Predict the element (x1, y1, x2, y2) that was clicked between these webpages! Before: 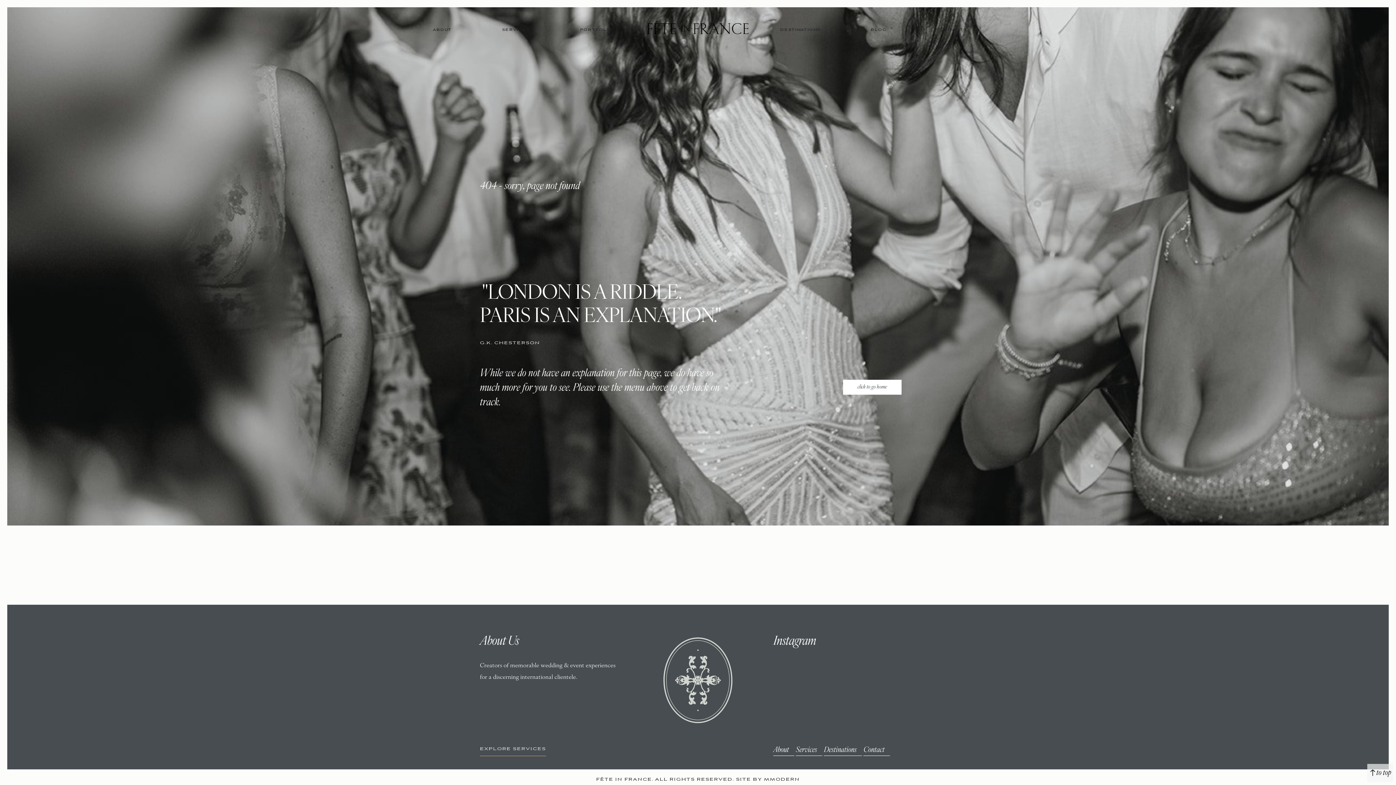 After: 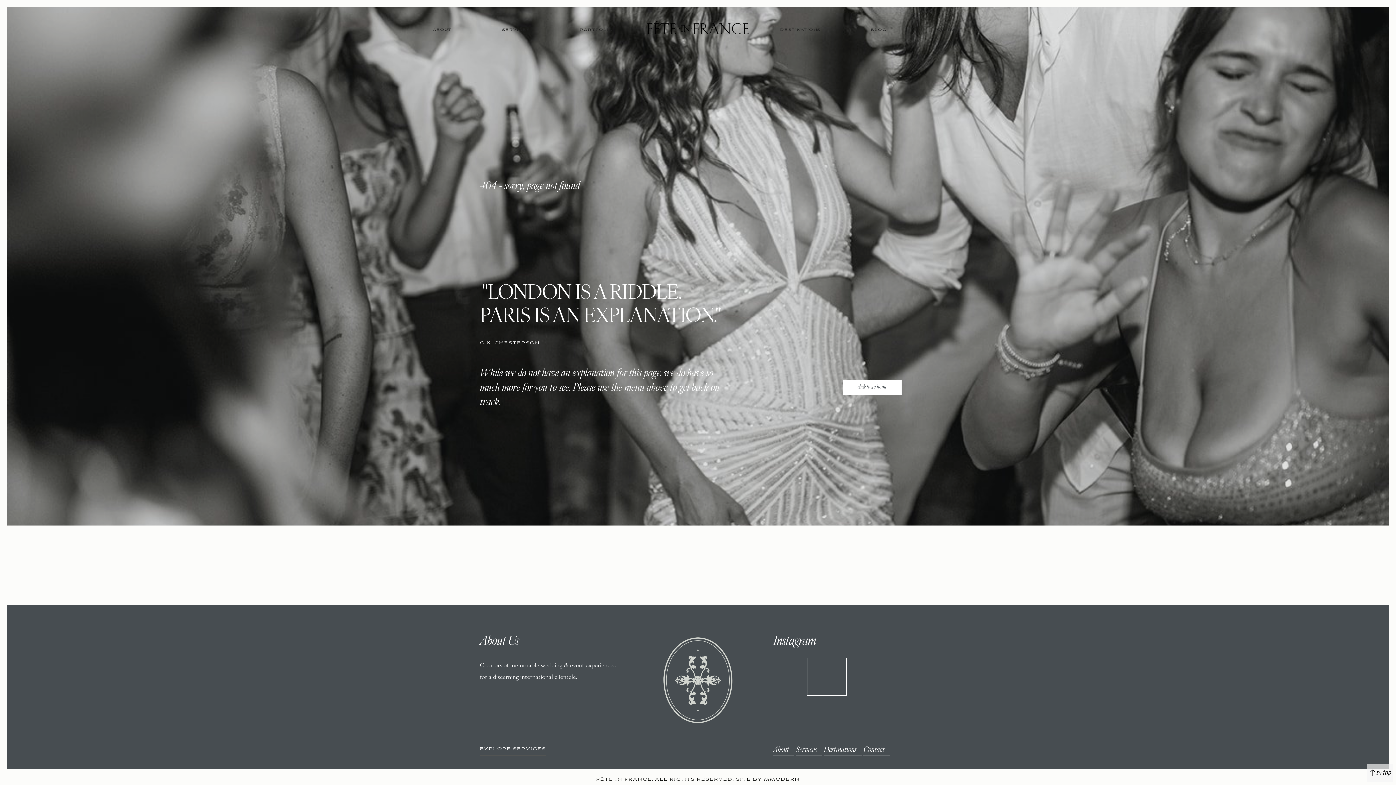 Action: bbox: (809, 658, 844, 694)